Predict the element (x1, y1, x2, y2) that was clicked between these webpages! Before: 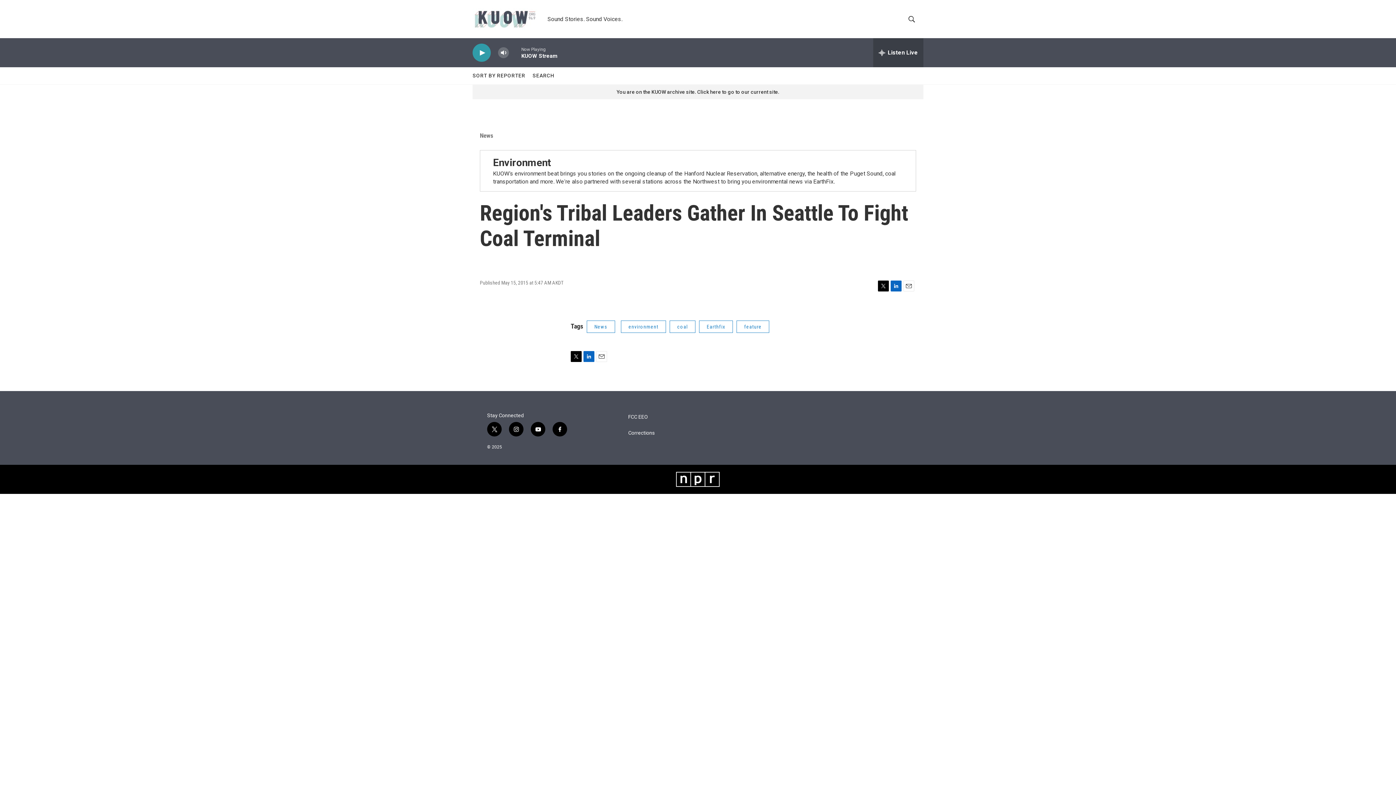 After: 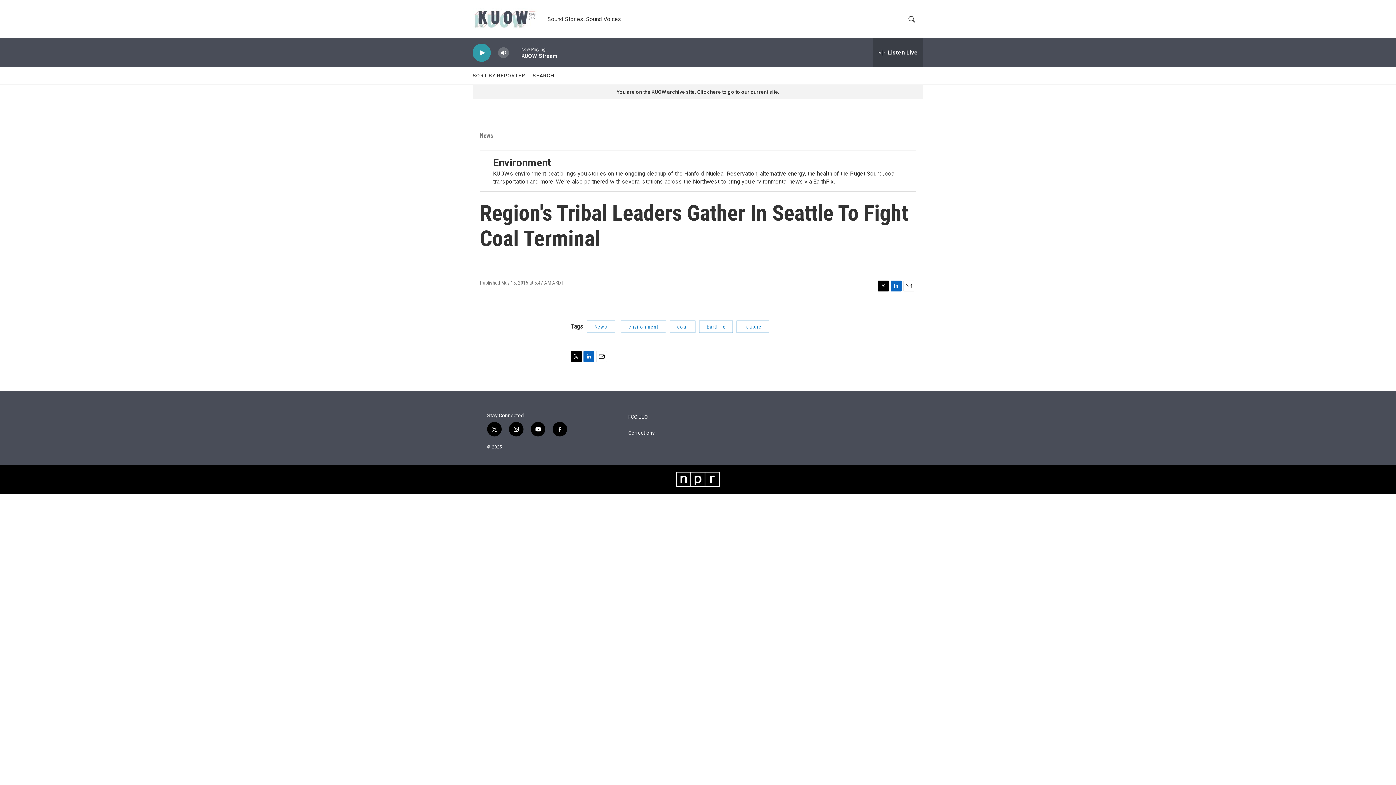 Action: bbox: (878, 280, 889, 291) label: Twitter